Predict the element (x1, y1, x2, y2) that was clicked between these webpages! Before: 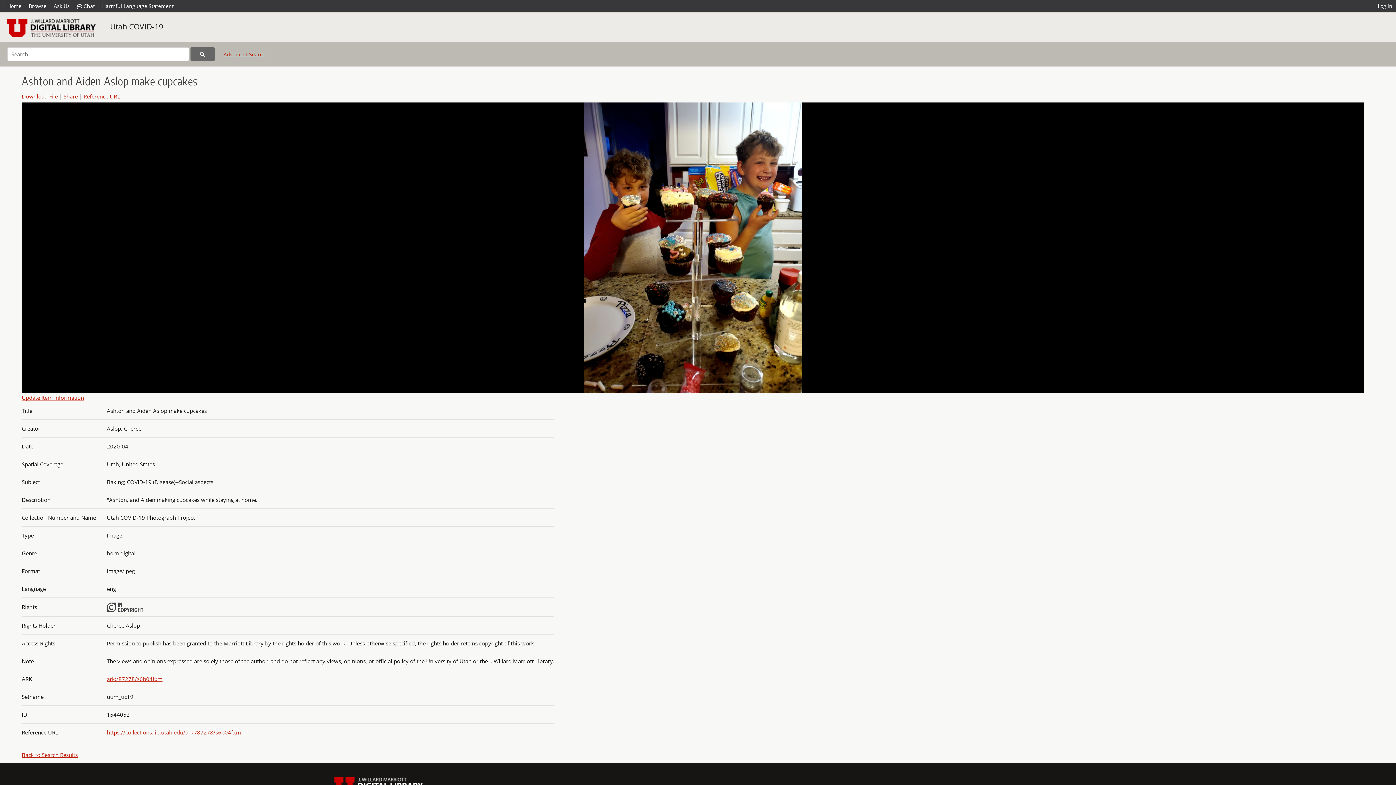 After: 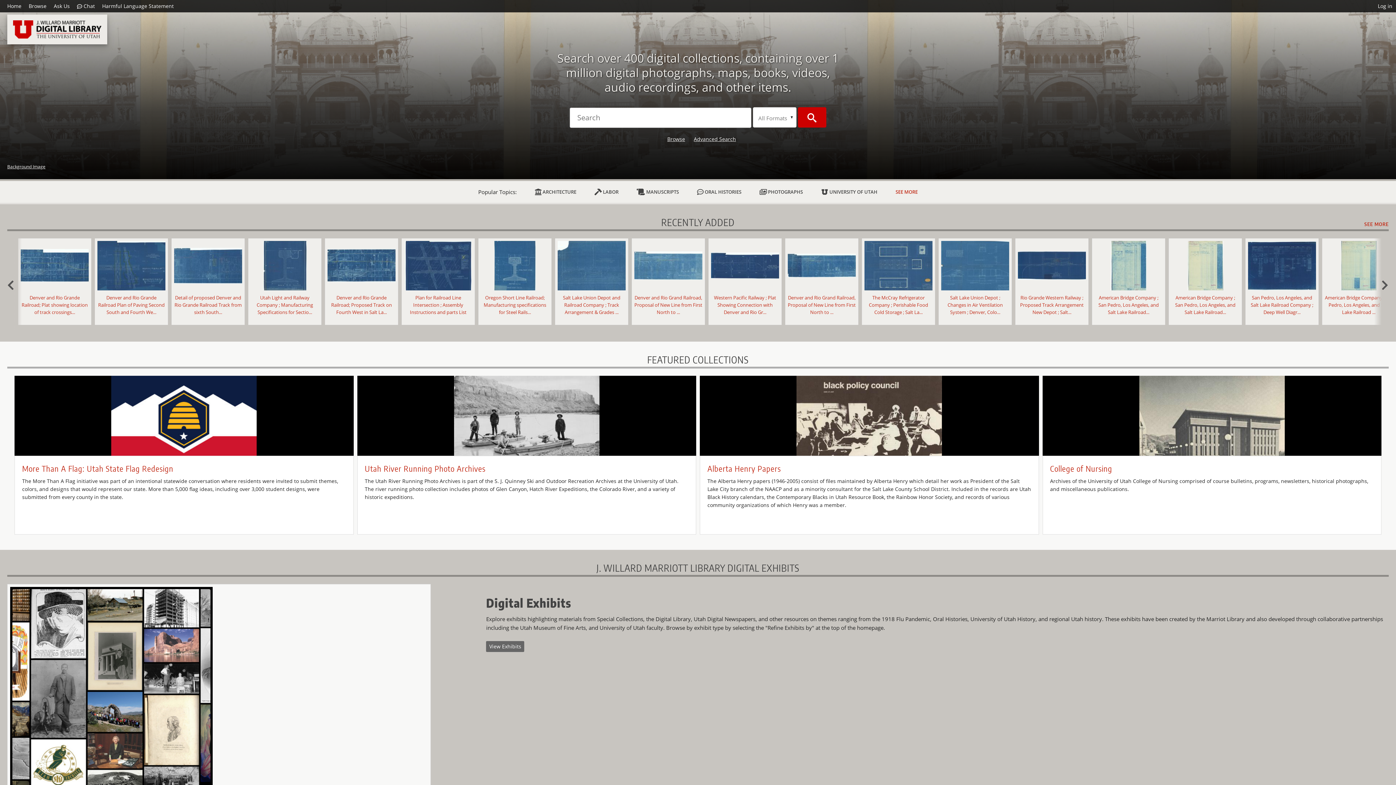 Action: bbox: (7, 14, 95, 40)